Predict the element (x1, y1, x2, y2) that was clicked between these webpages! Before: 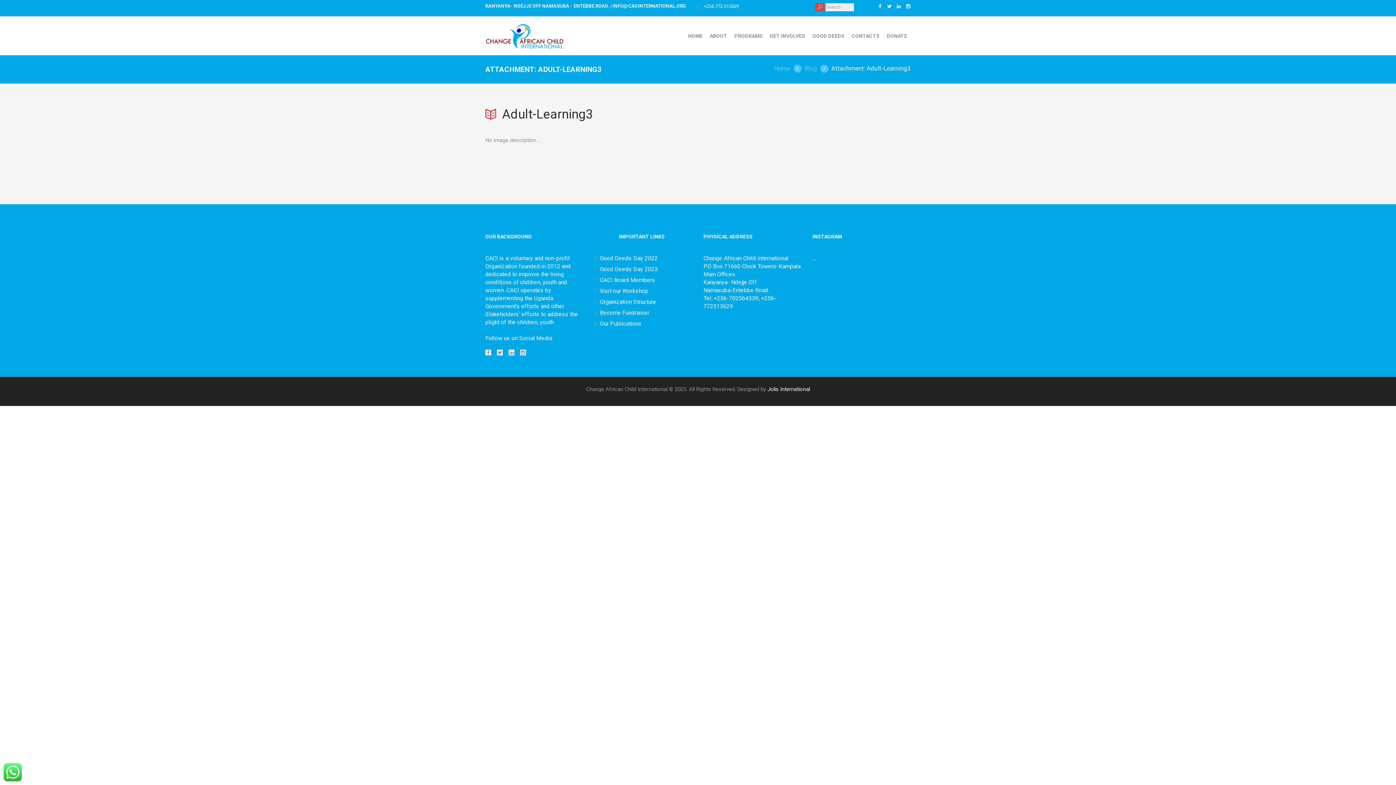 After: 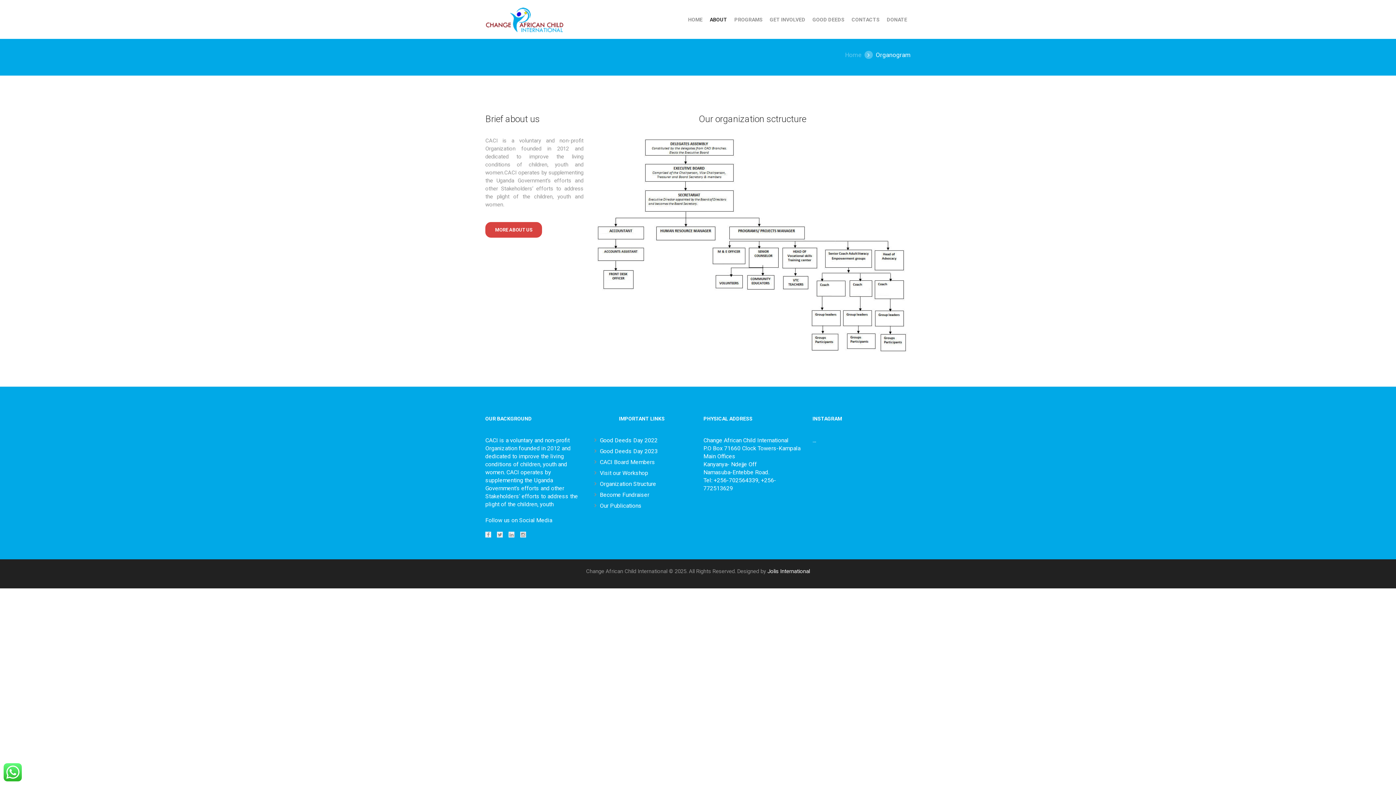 Action: bbox: (600, 298, 656, 305) label: Organization Structure